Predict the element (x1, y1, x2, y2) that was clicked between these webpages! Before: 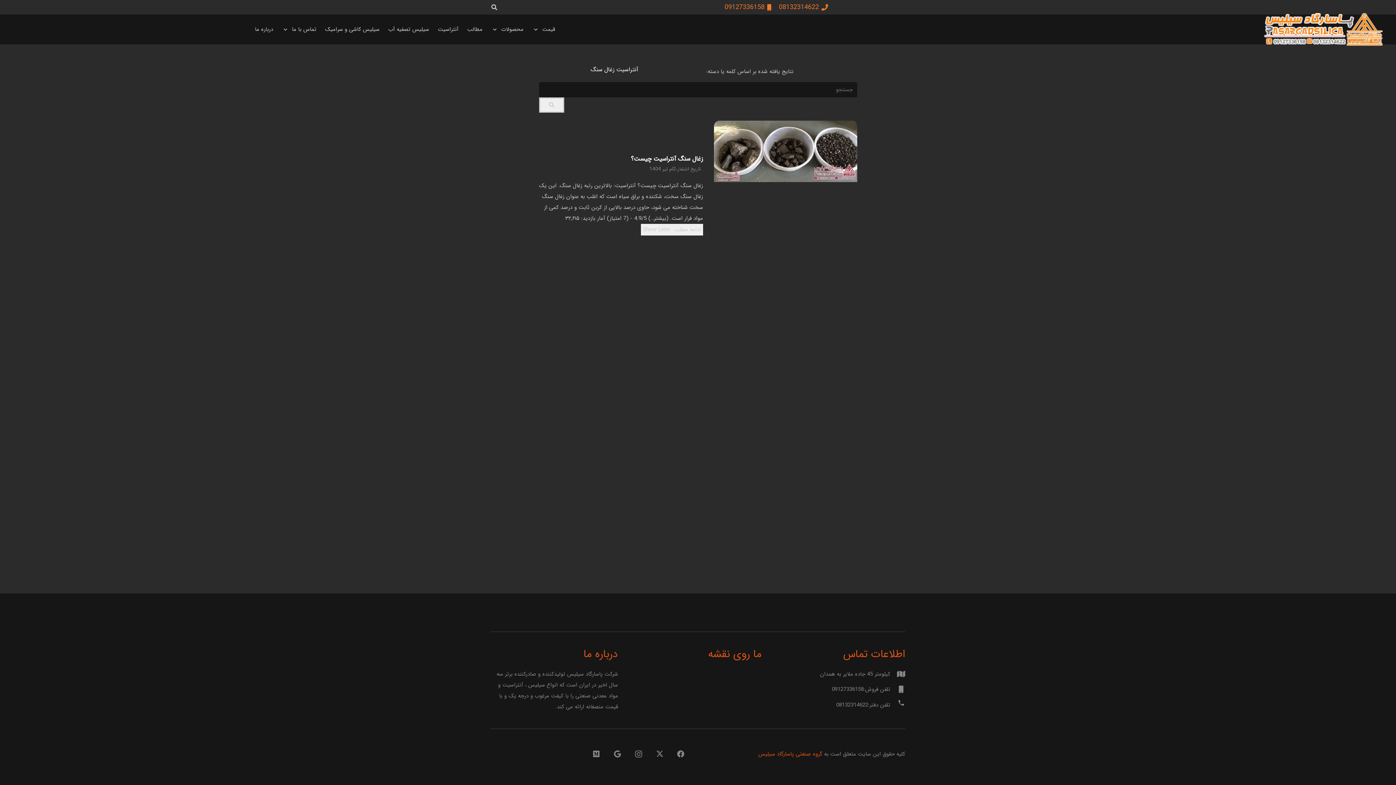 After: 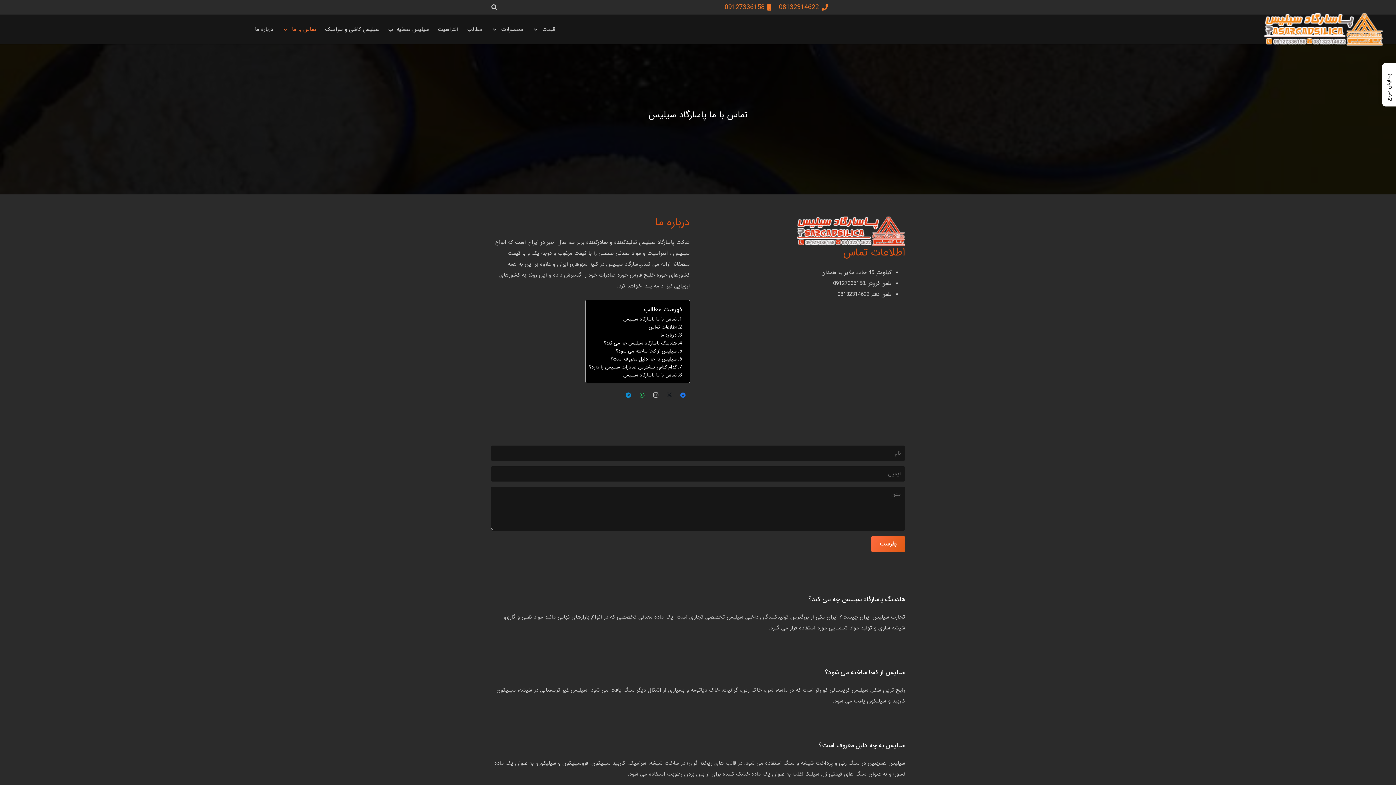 Action: bbox: (277, 20, 320, 38) label: تماس با ما